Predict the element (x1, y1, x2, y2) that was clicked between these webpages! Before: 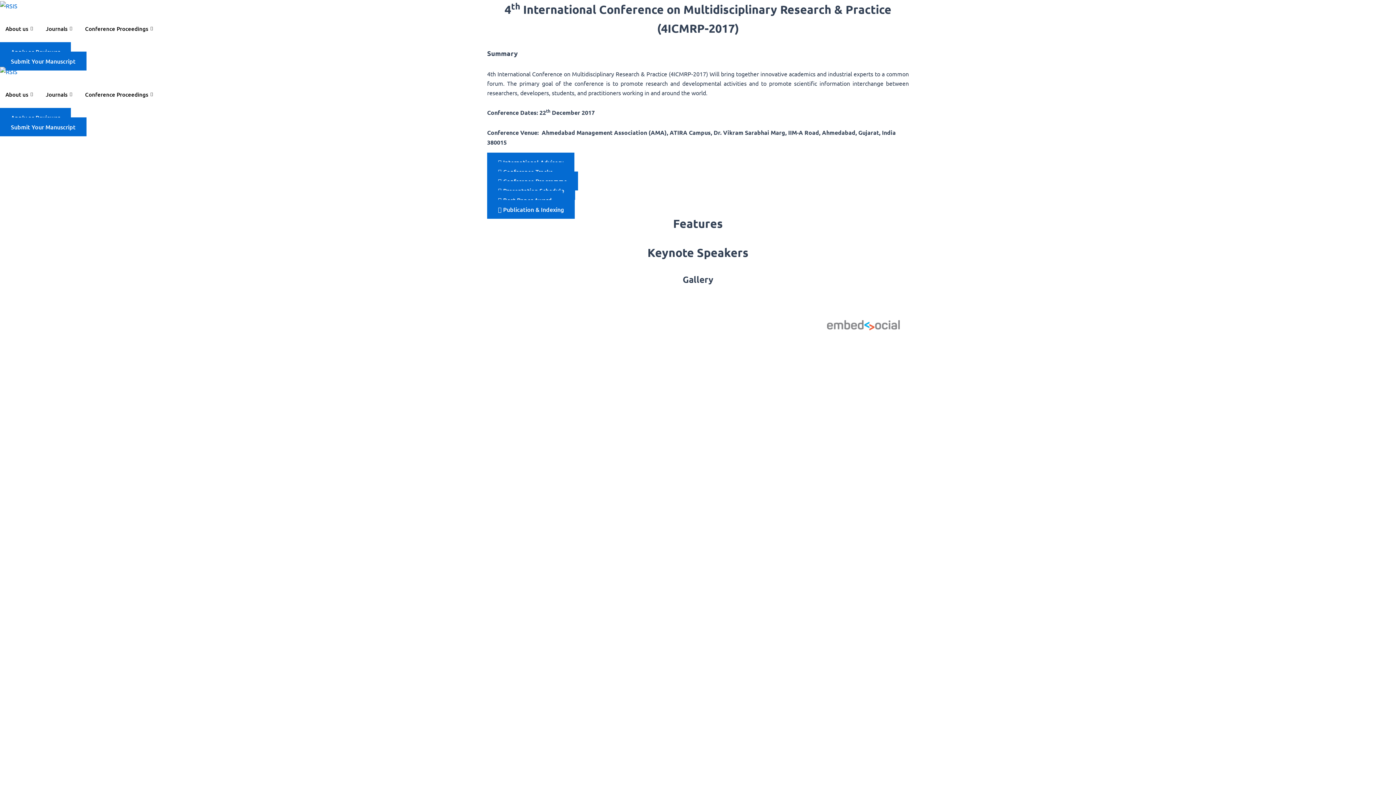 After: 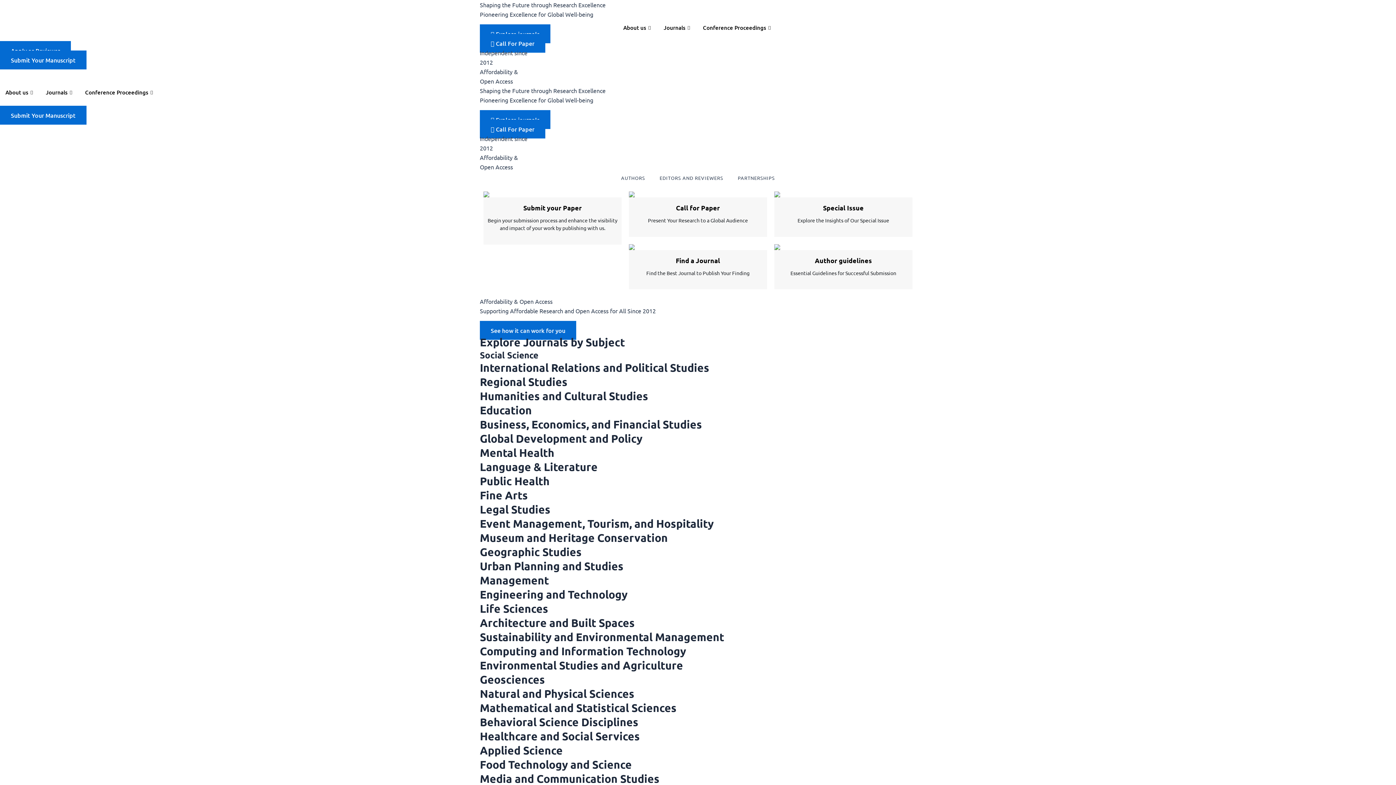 Action: bbox: (0, 66, 17, 74)